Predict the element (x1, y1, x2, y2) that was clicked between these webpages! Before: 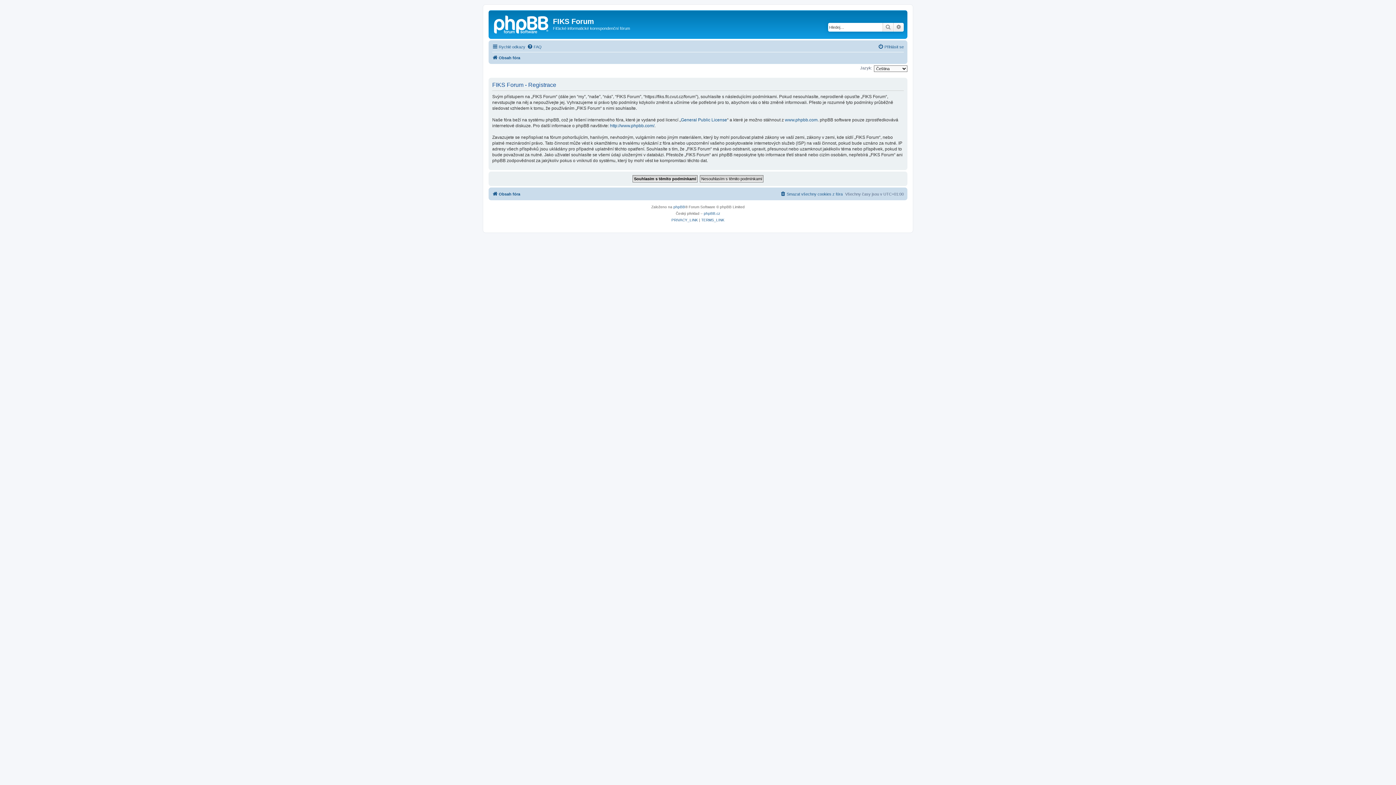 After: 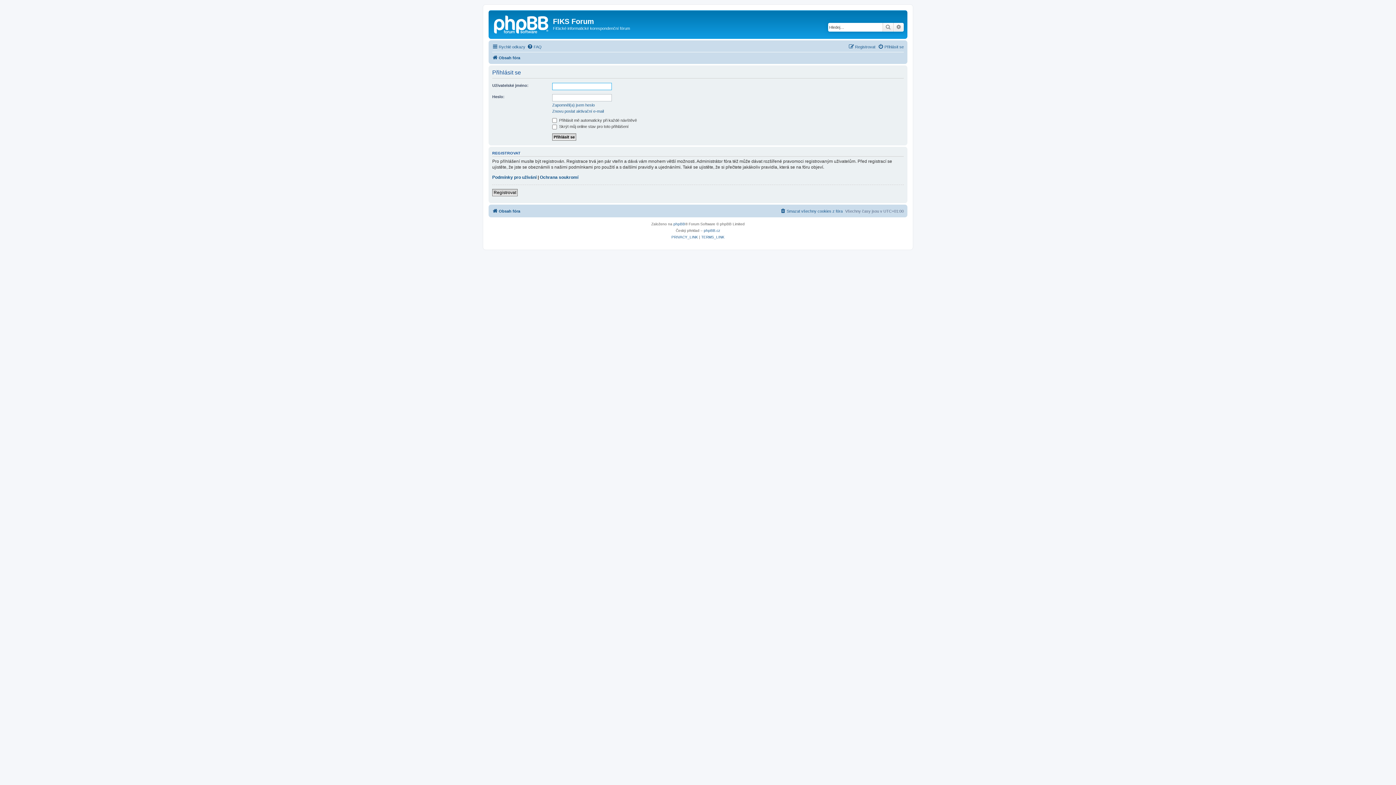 Action: bbox: (878, 42, 904, 51) label: Přihlásit se